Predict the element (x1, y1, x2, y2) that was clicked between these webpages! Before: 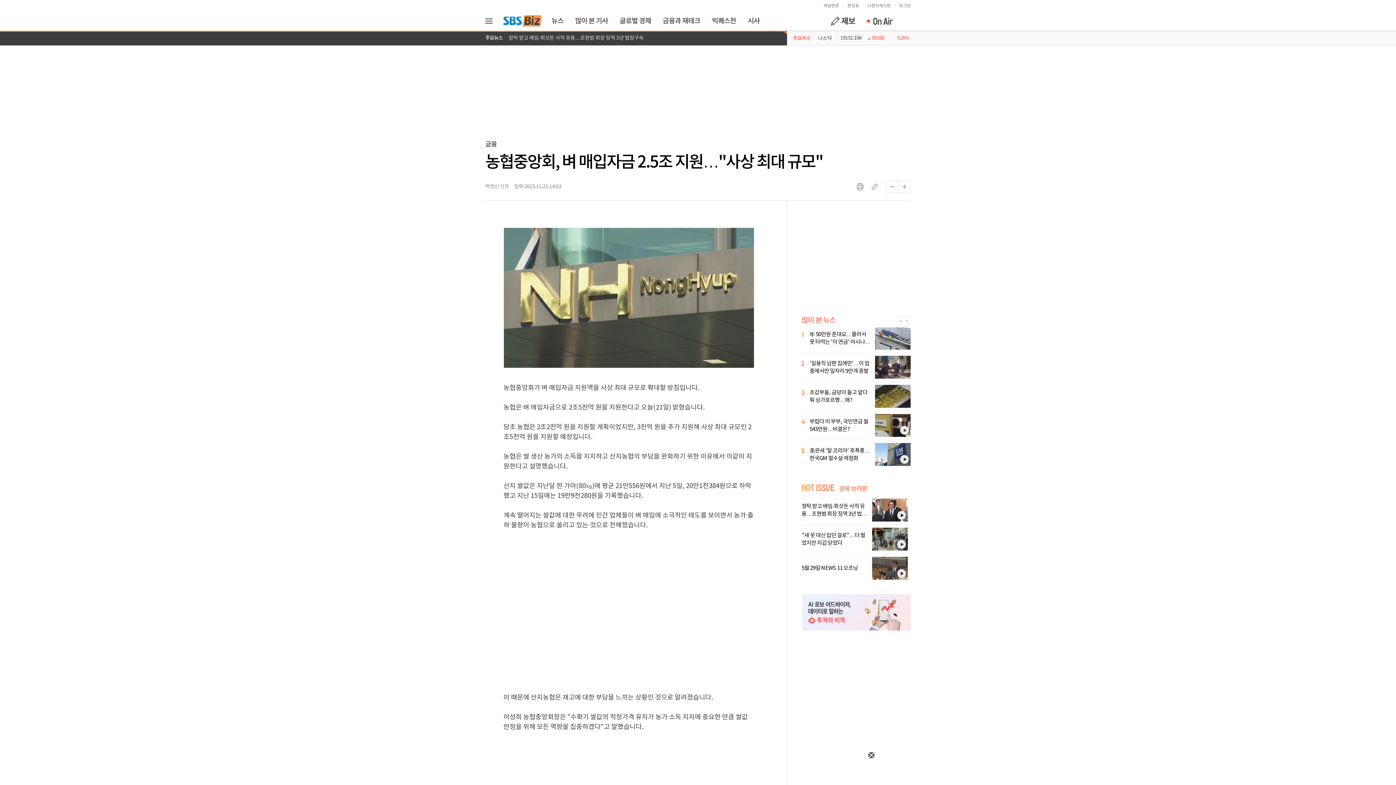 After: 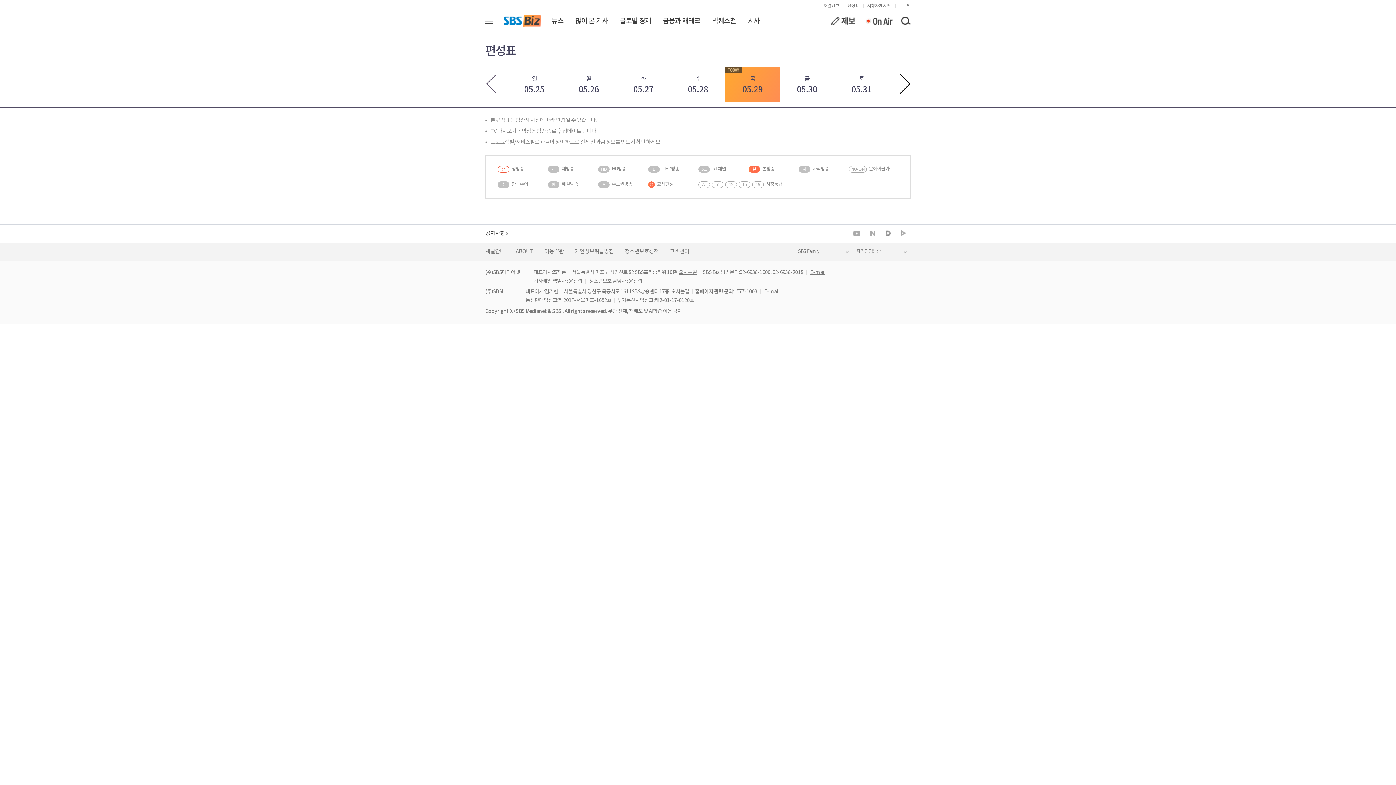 Action: bbox: (843, 0, 862, 11) label: 편성표